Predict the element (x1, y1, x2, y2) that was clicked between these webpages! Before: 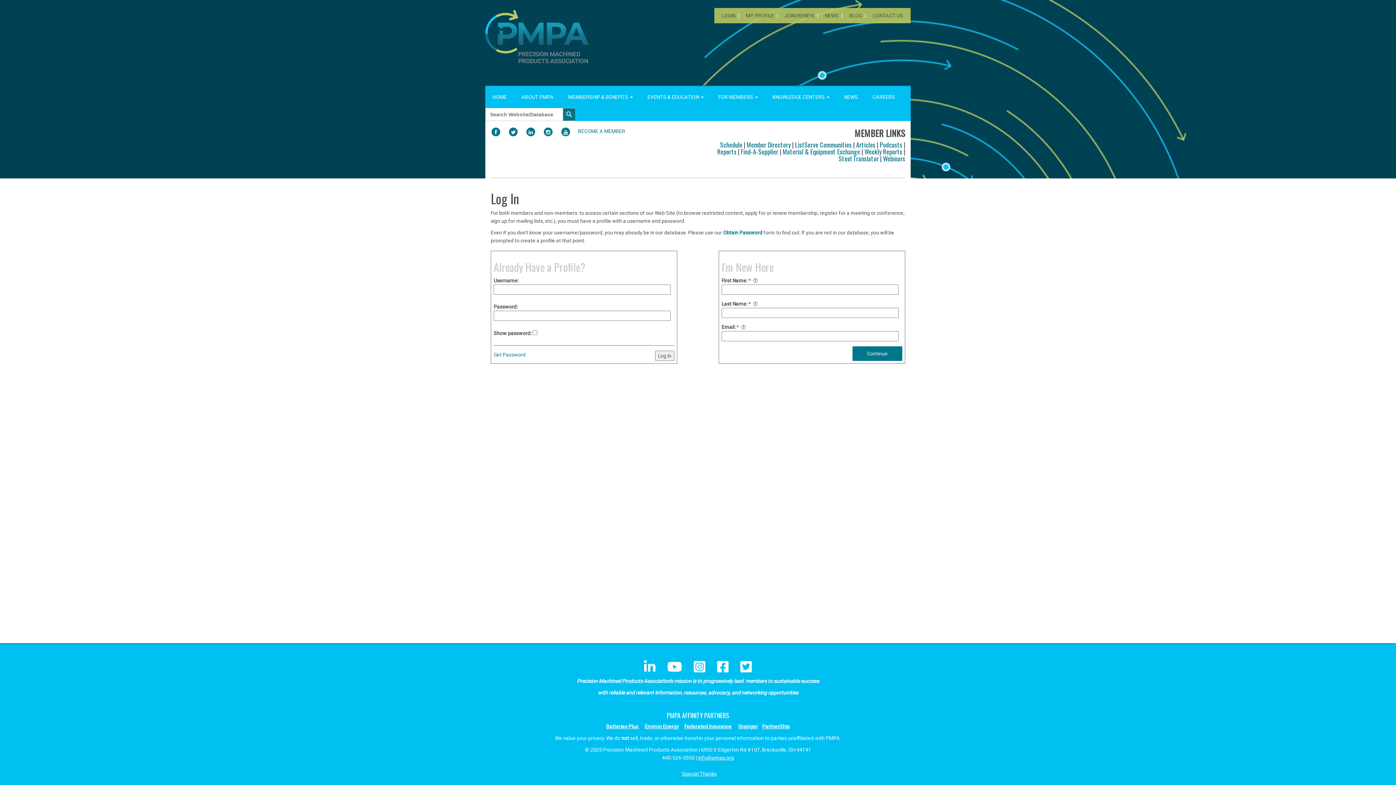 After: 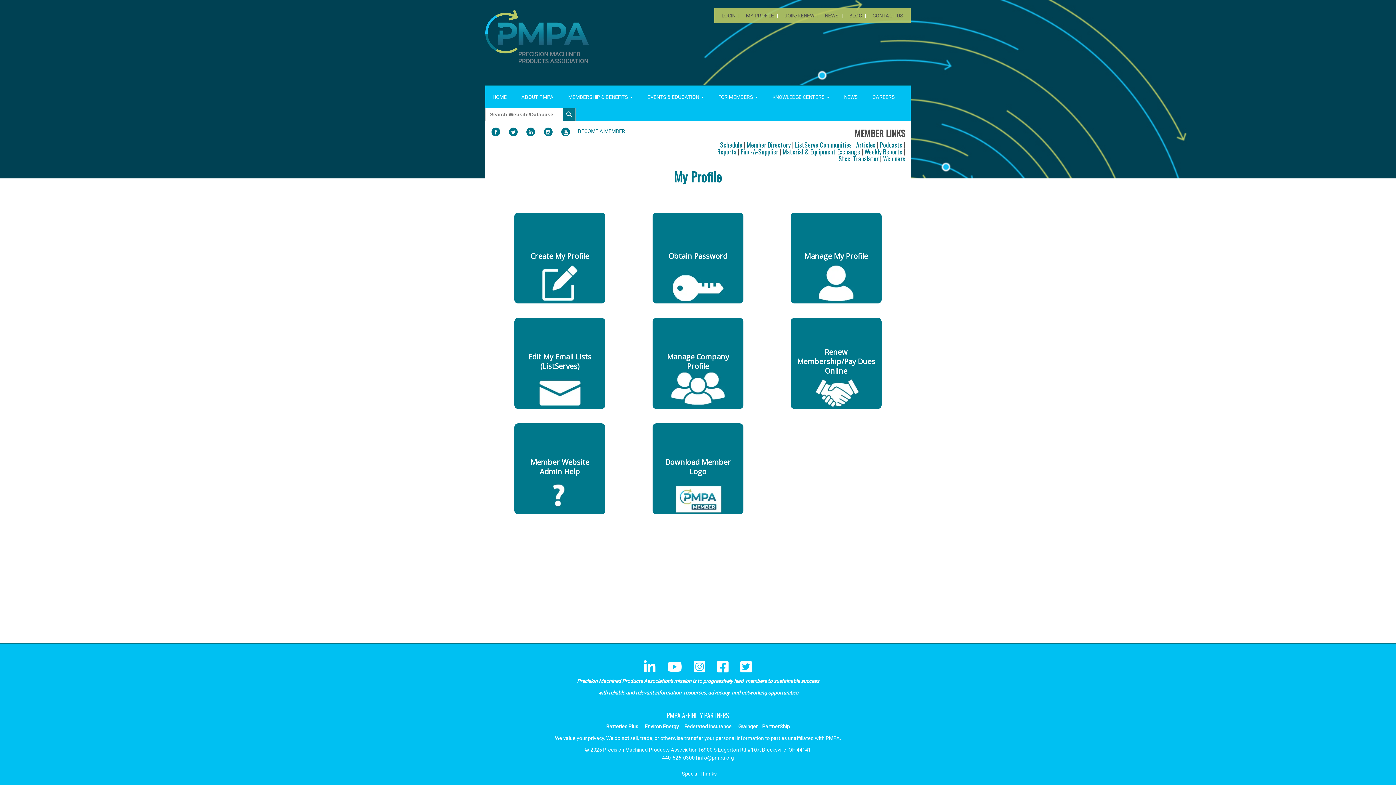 Action: label: MY PROFILE bbox: (744, 12, 776, 18)